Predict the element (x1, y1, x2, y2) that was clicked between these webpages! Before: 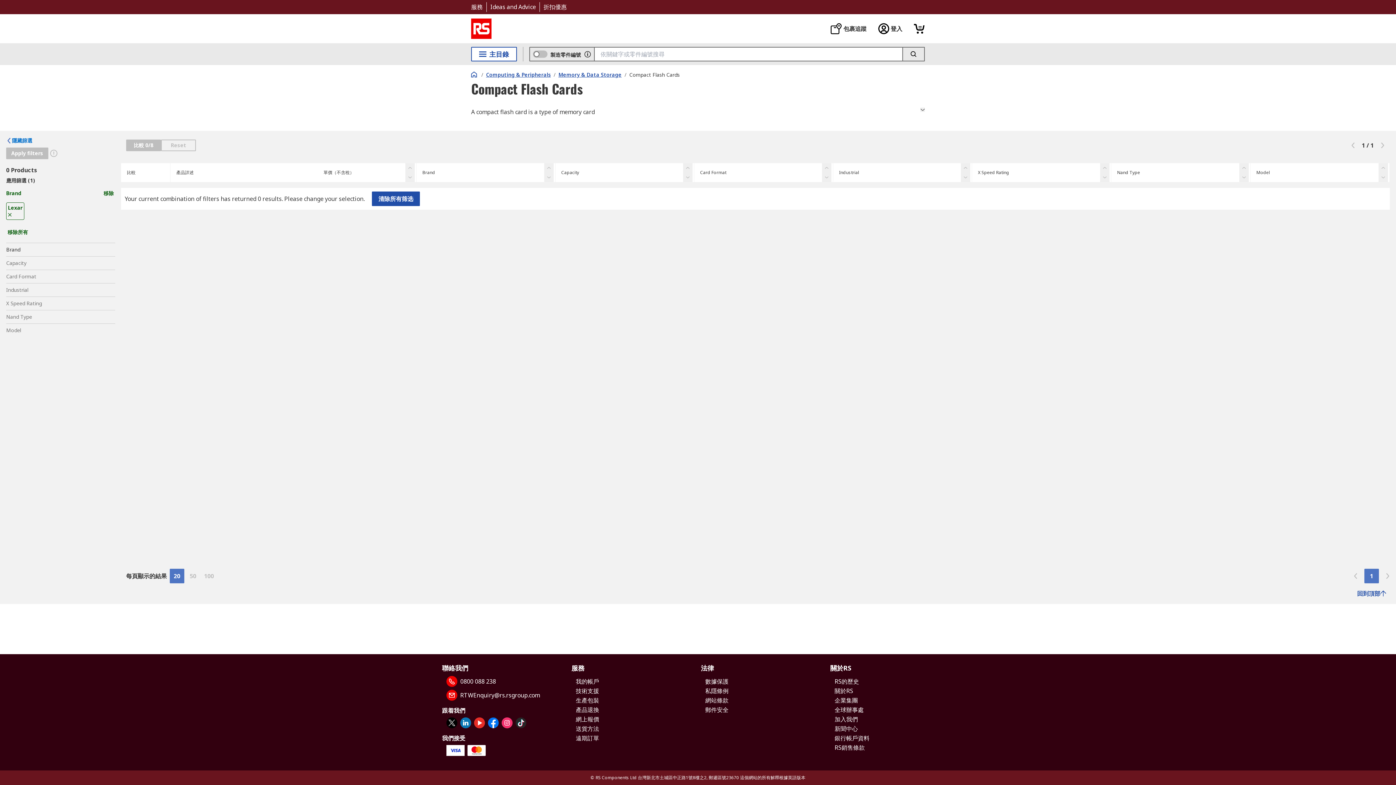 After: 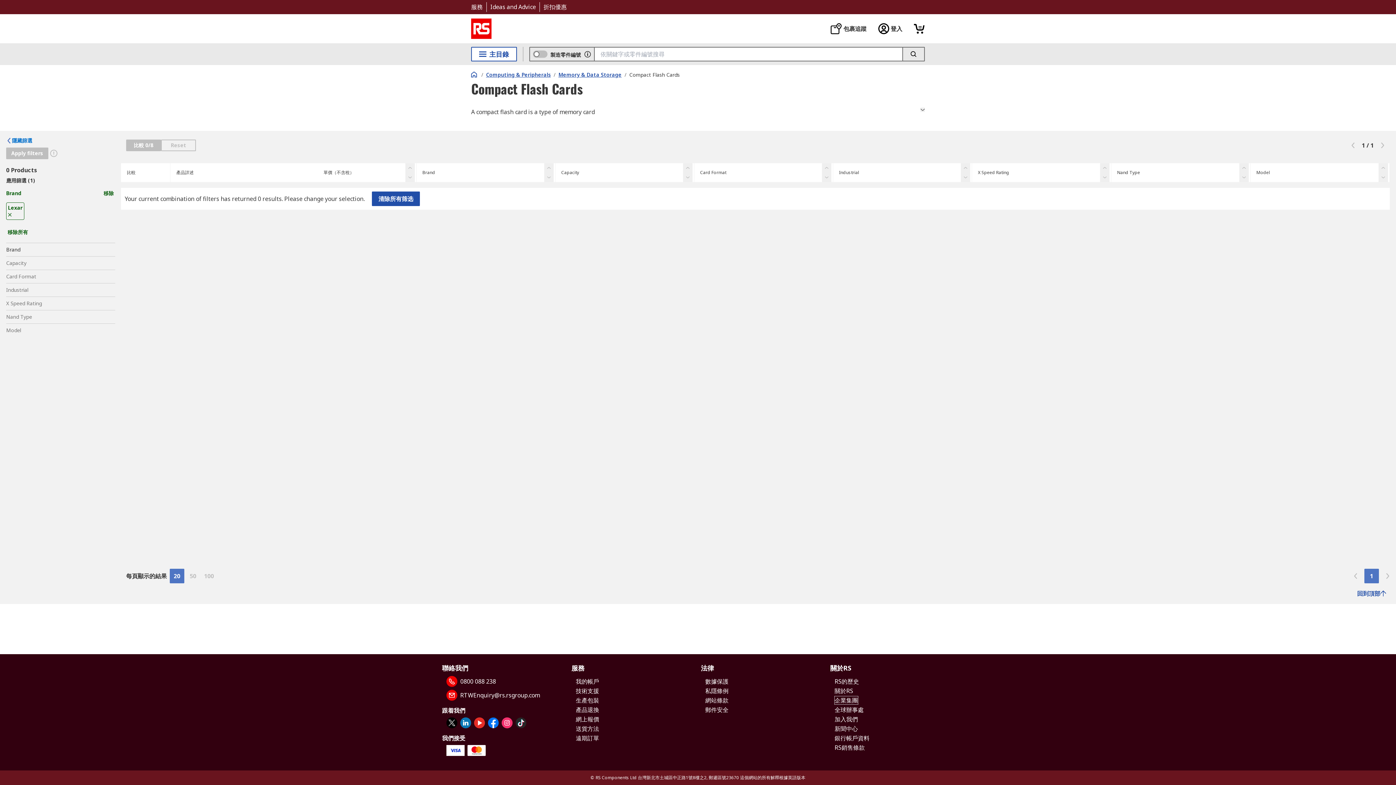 Action: label: 企業集團 bbox: (834, 696, 858, 704)